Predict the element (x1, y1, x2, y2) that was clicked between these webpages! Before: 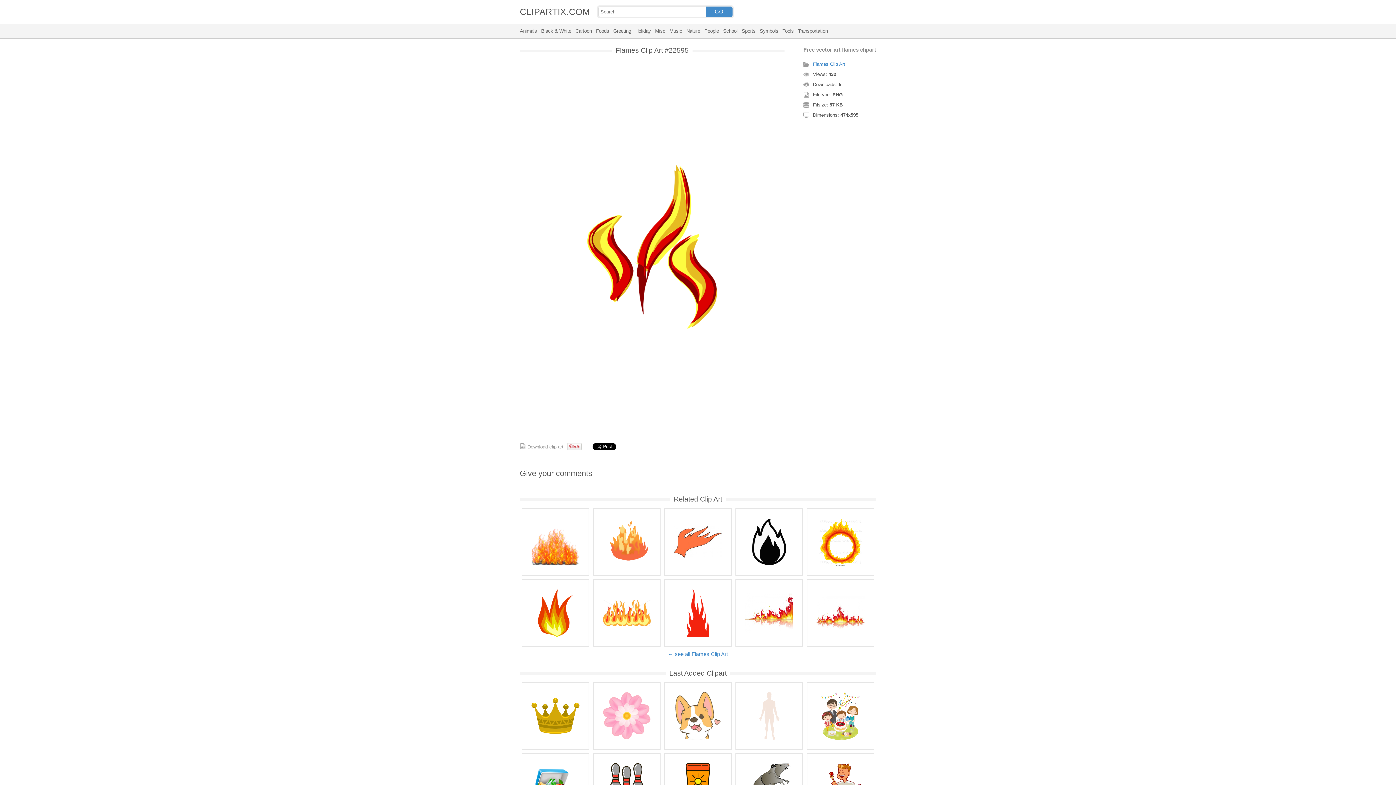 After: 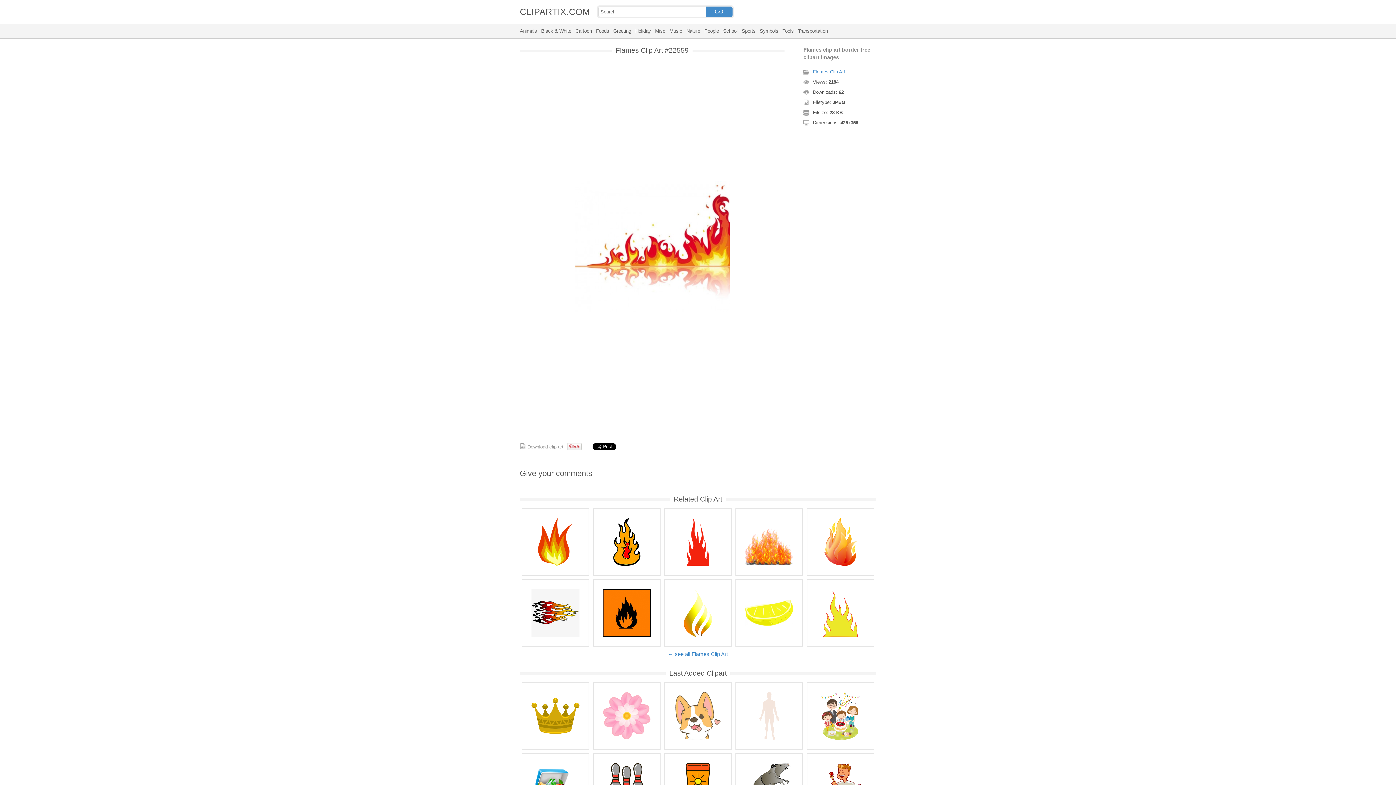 Action: bbox: (738, 582, 800, 644)